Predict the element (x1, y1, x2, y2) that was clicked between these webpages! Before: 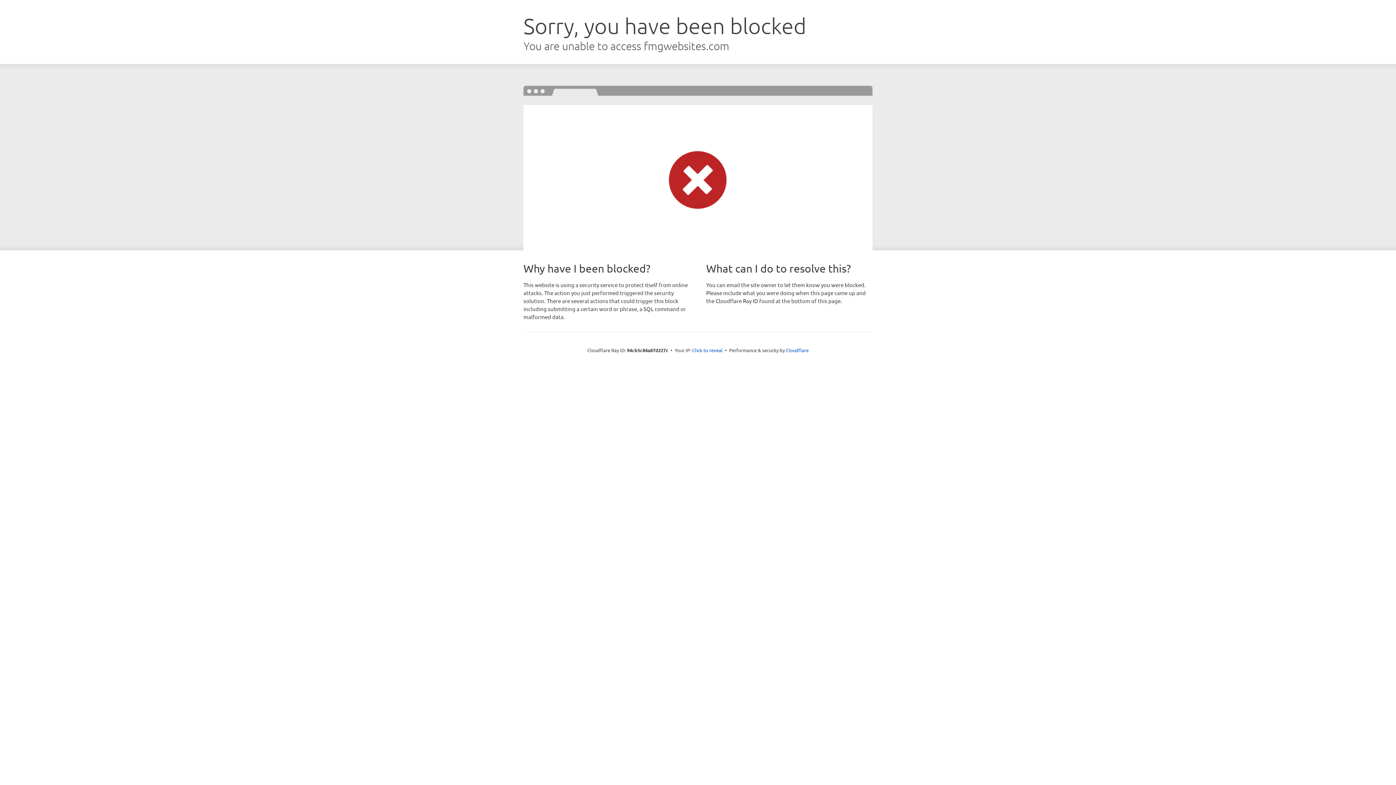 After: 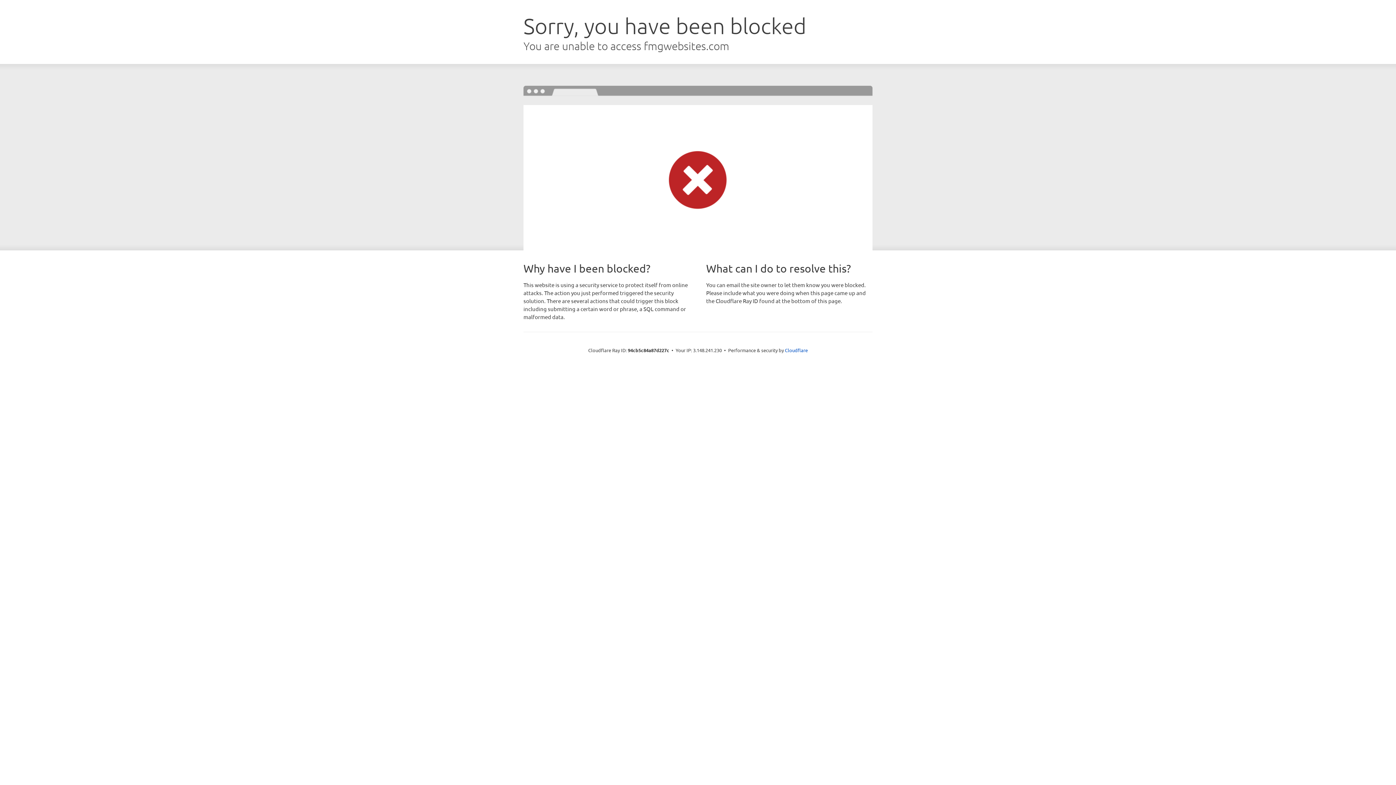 Action: bbox: (692, 346, 722, 353) label: Click to reveal